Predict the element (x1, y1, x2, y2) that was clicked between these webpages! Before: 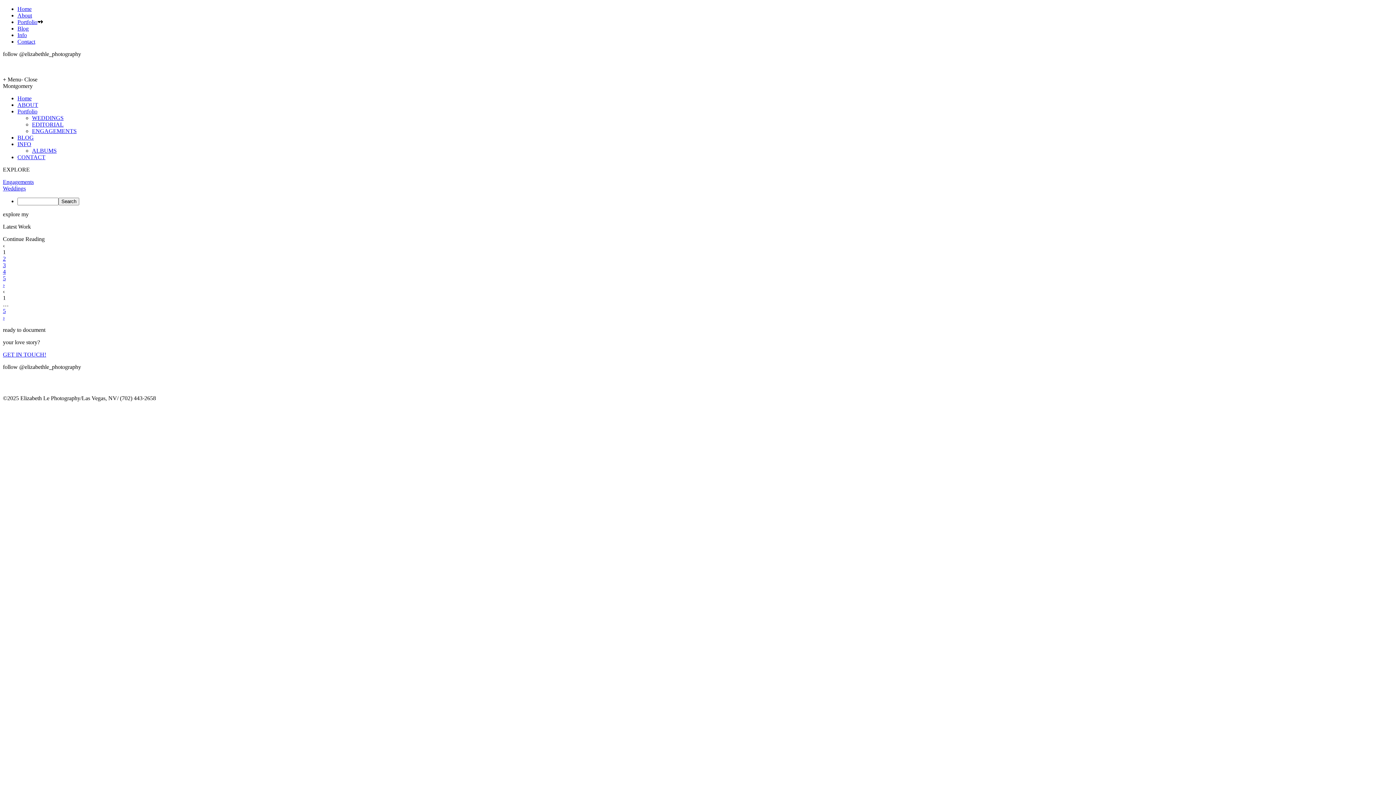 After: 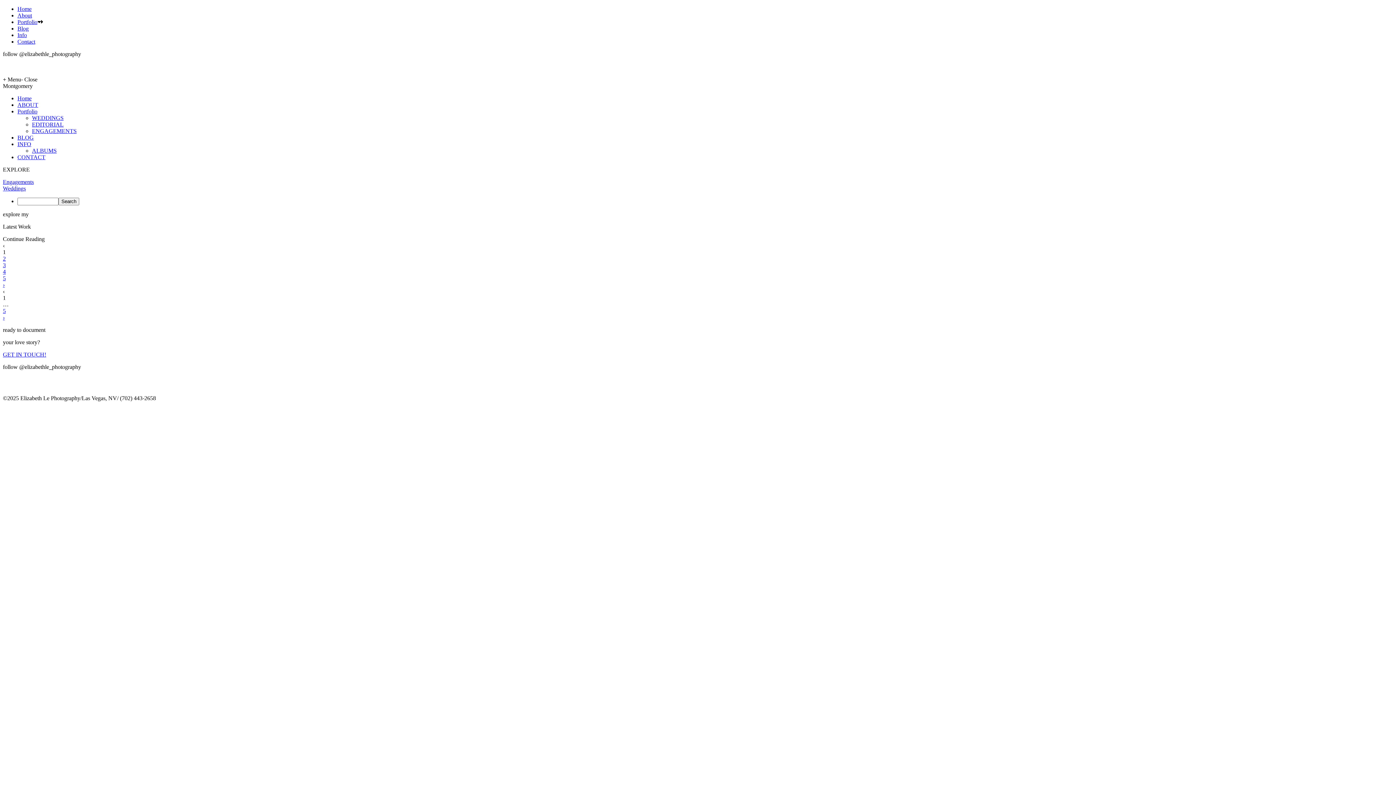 Action: bbox: (2, 69, 10, 76)